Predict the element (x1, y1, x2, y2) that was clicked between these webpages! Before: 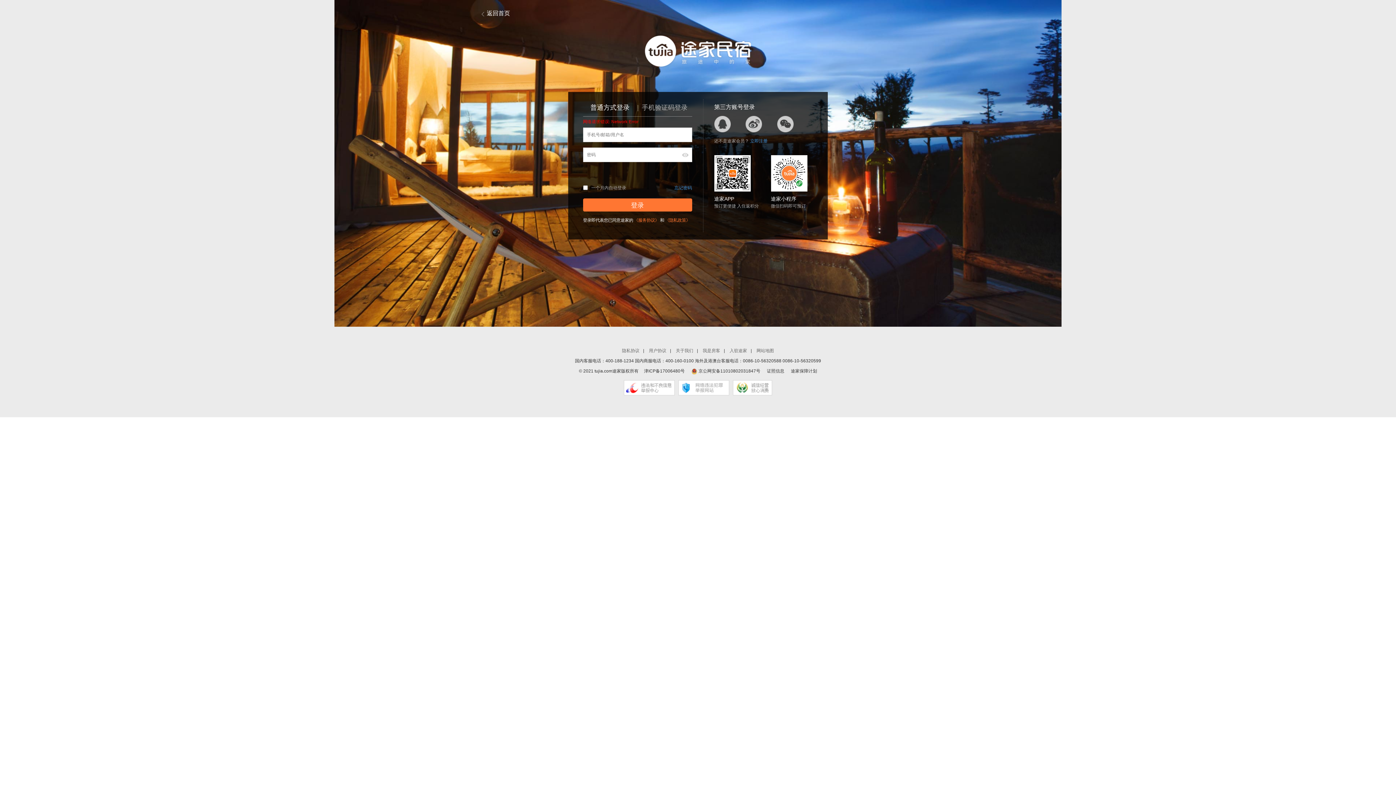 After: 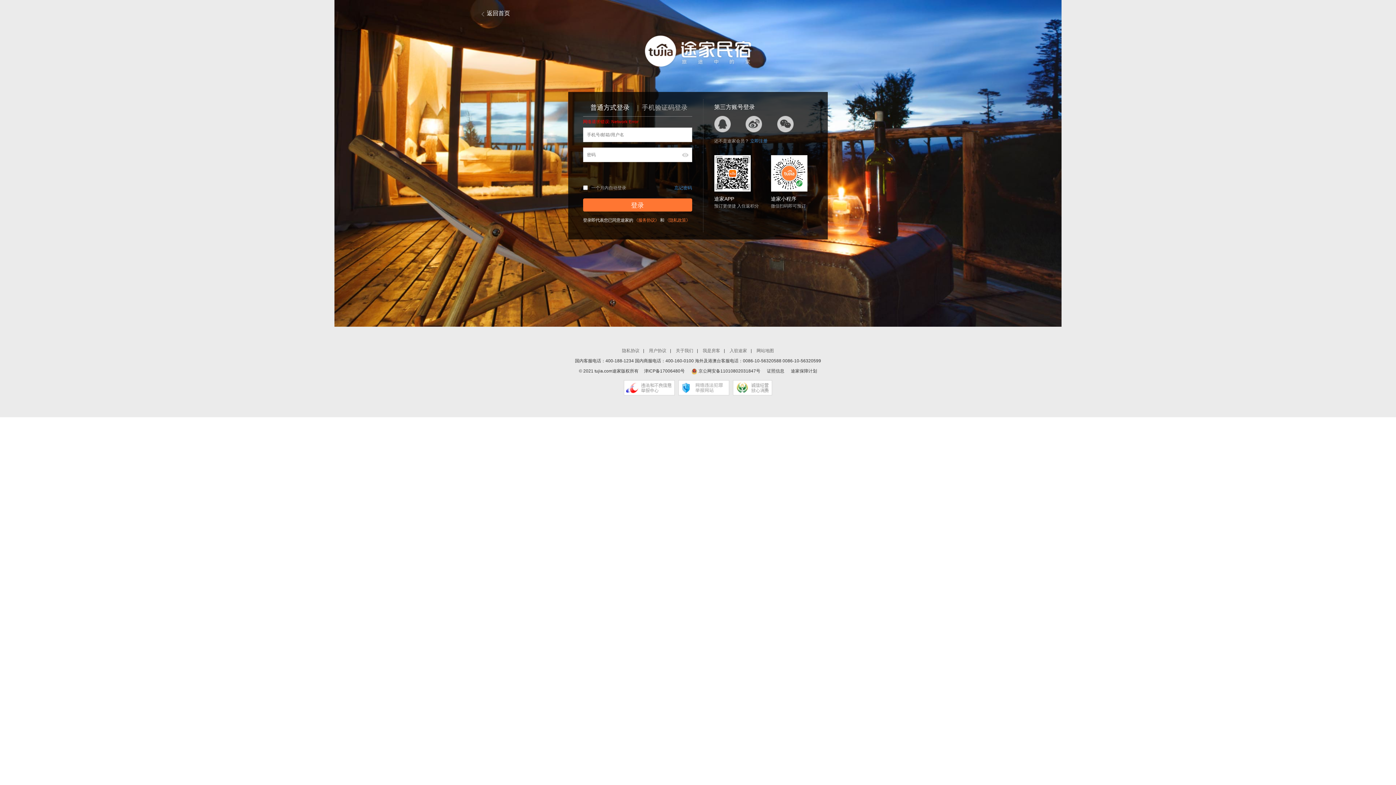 Action: bbox: (644, 368, 684, 373) label: 津ICP备17006480号